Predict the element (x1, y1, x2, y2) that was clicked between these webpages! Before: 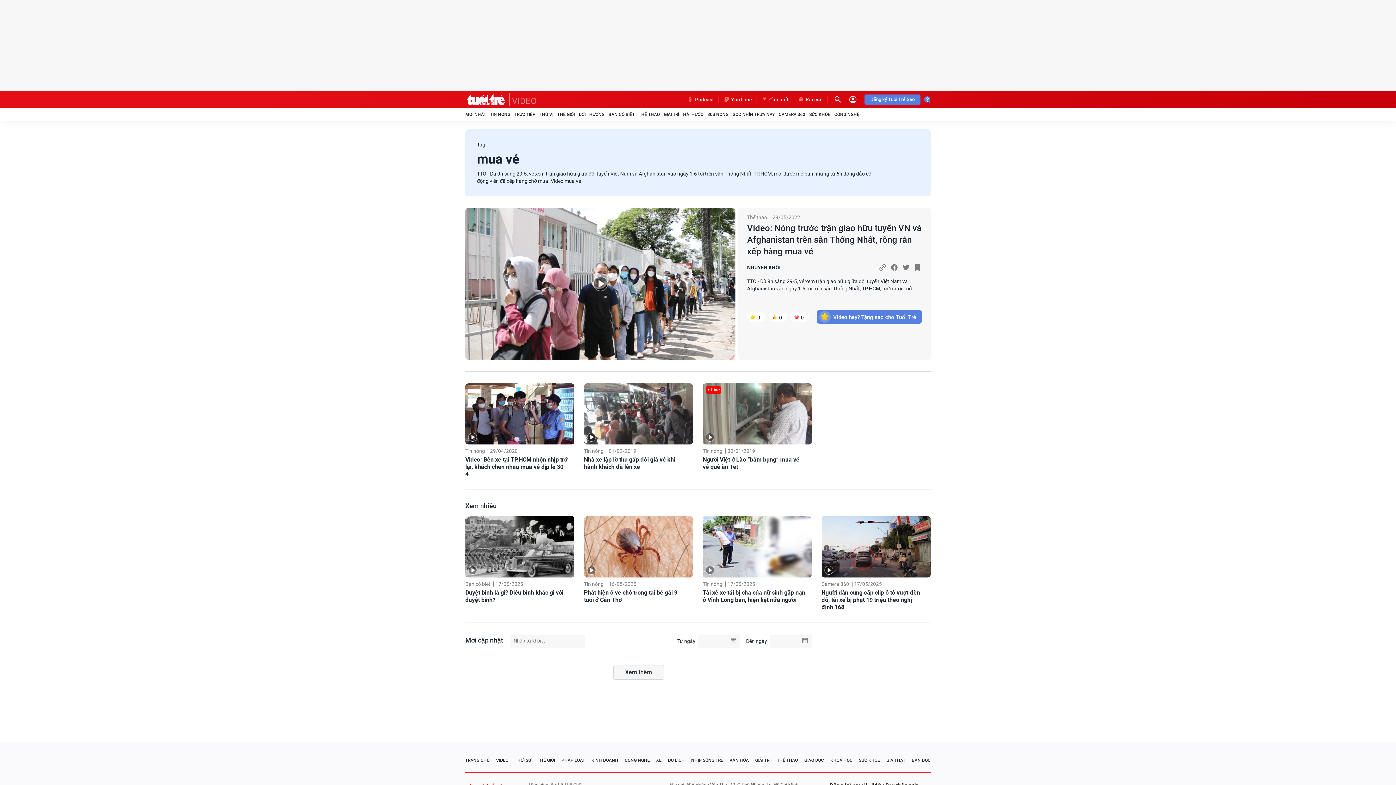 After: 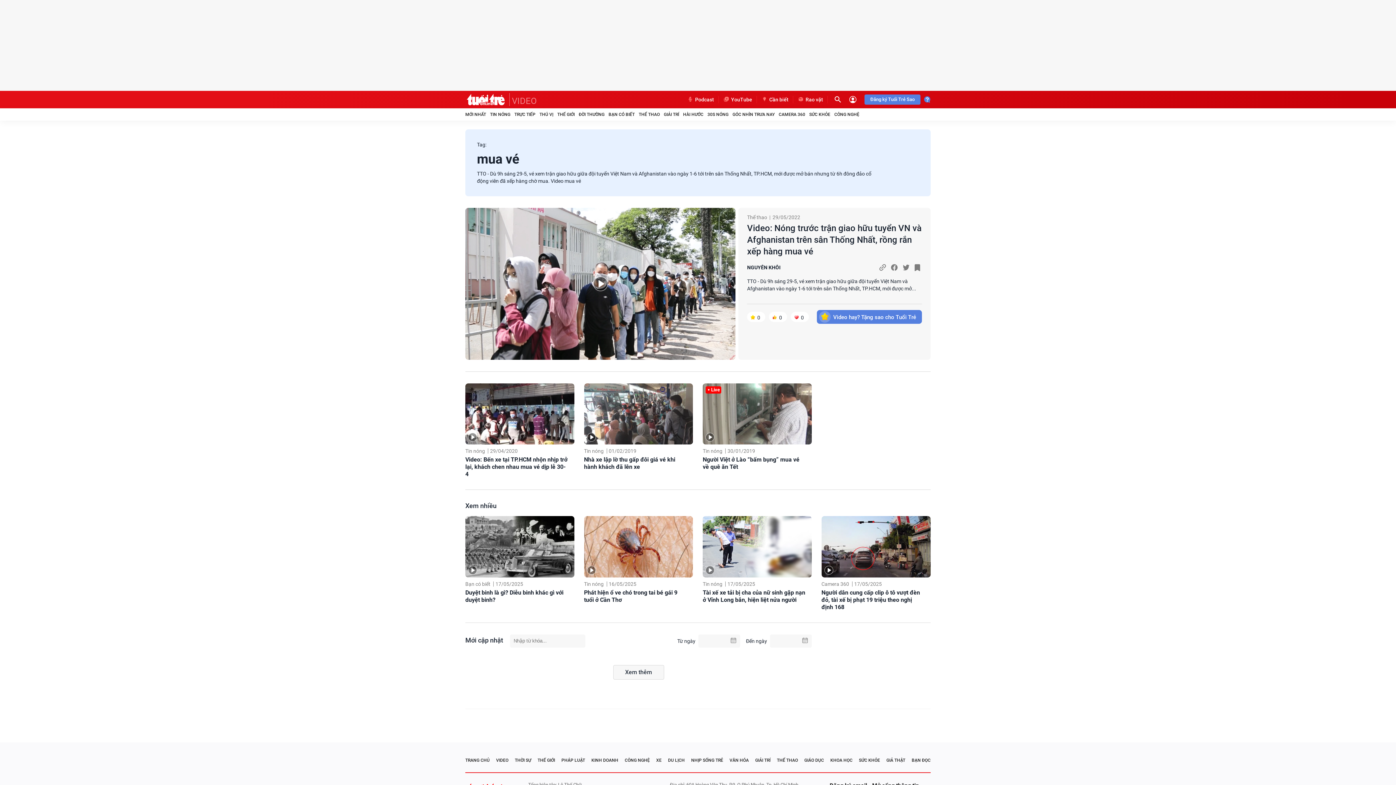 Action: label: Podcast bbox: (682, 96, 718, 103)